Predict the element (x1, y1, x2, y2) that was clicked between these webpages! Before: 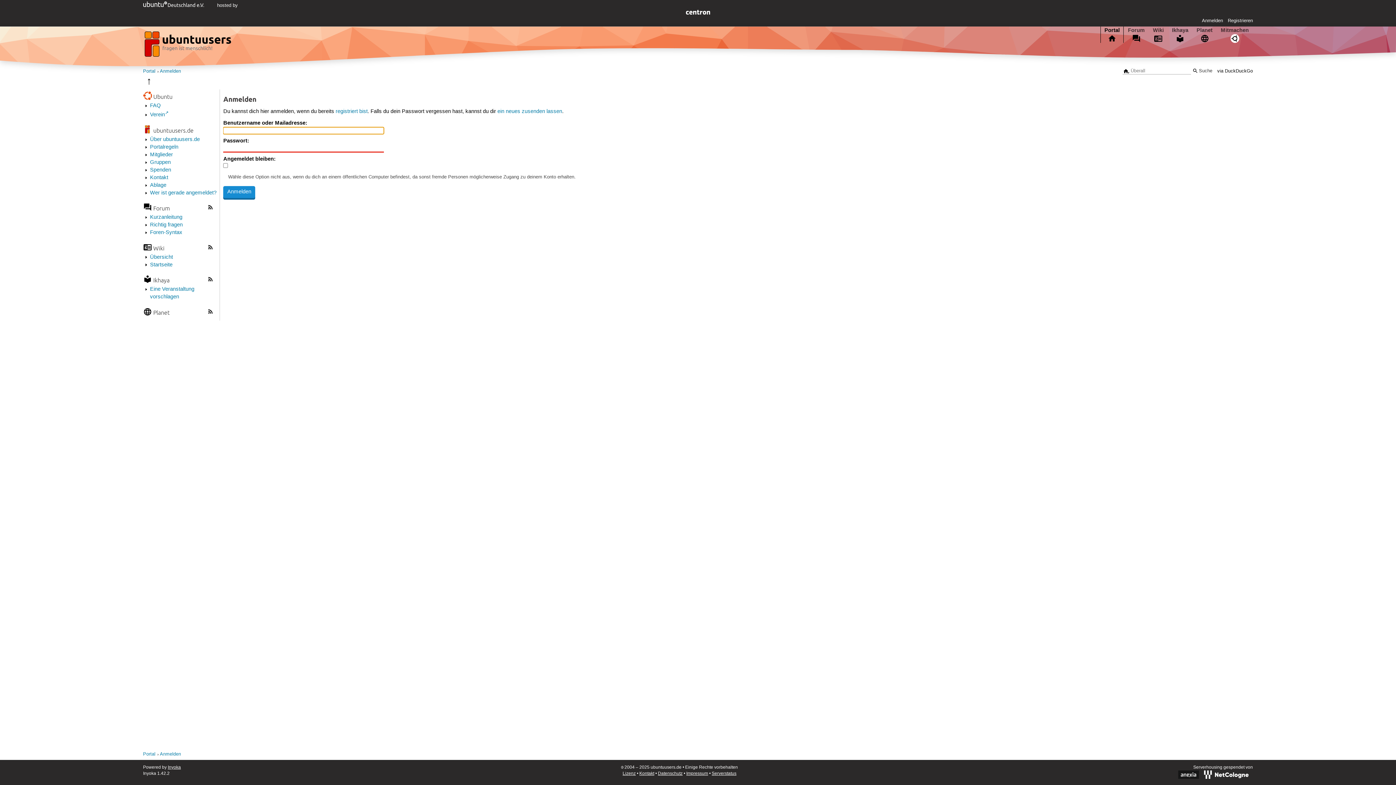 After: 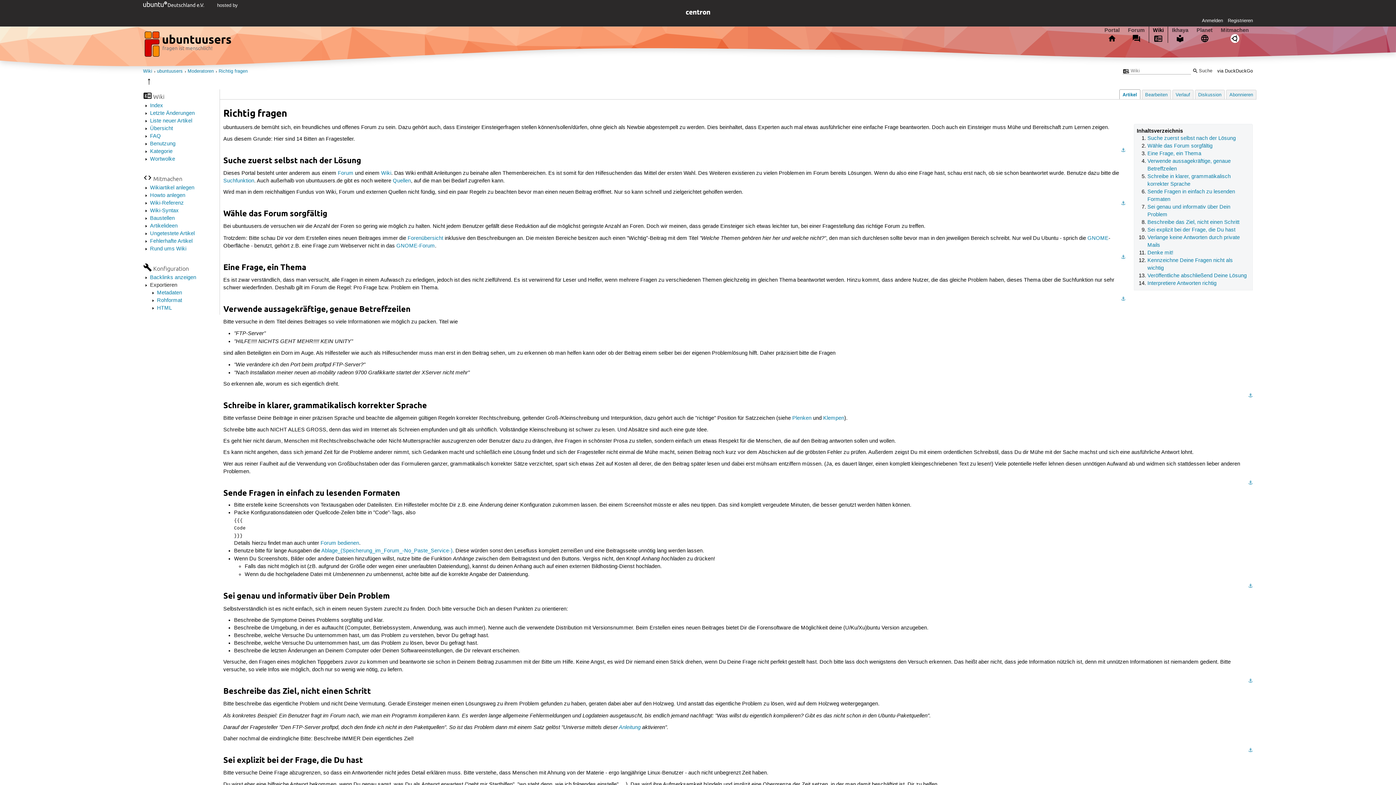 Action: label: Richtig fragen bbox: (150, 221, 182, 228)